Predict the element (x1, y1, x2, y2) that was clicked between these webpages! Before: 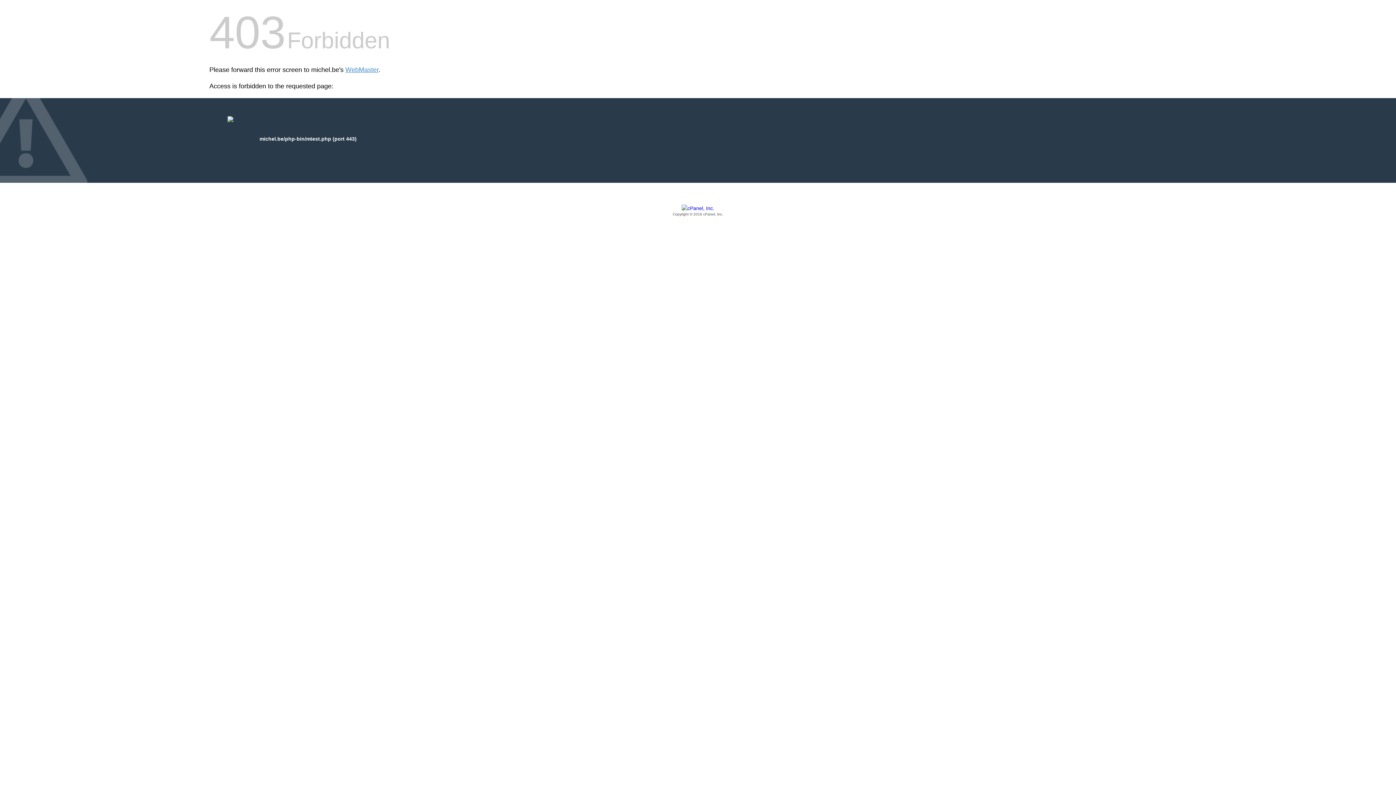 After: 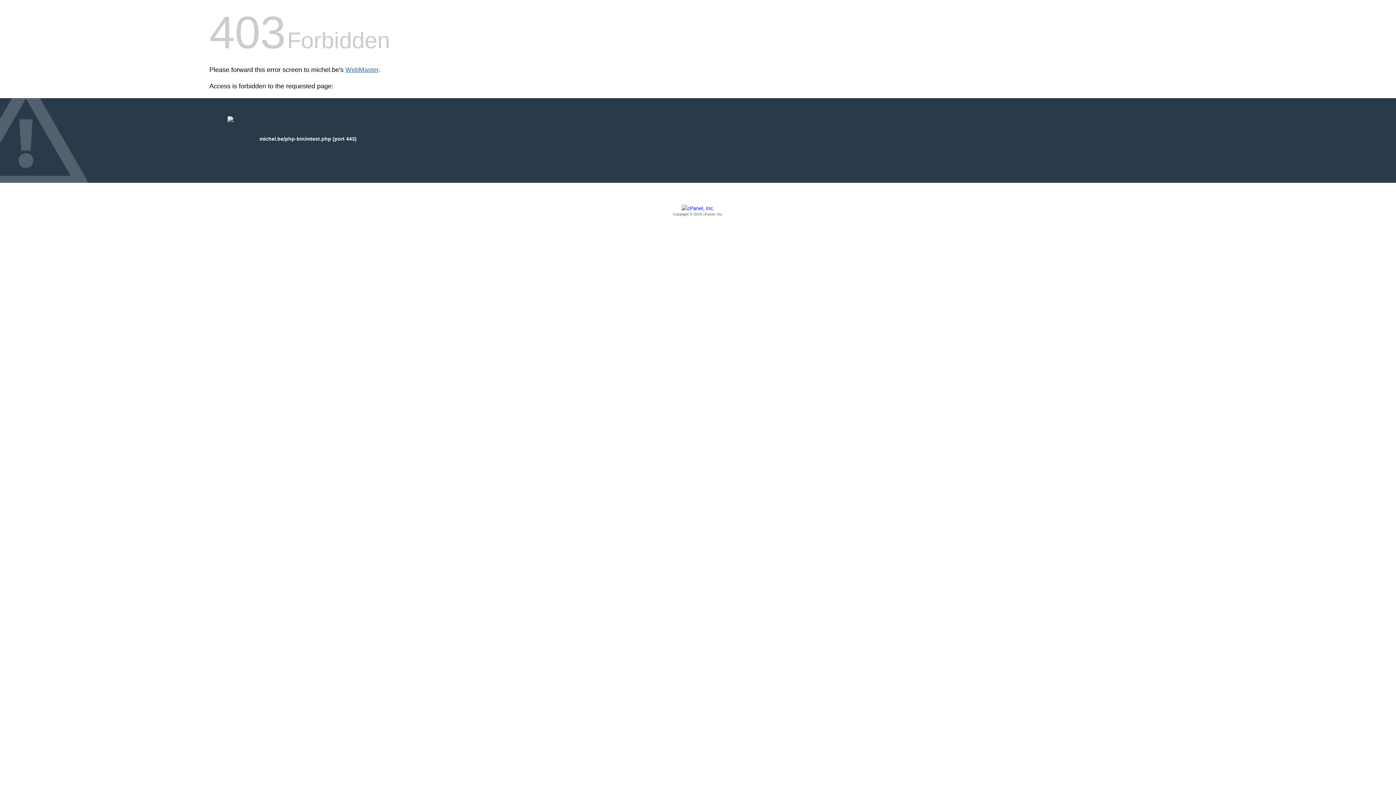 Action: bbox: (345, 66, 378, 73) label: WebMaster